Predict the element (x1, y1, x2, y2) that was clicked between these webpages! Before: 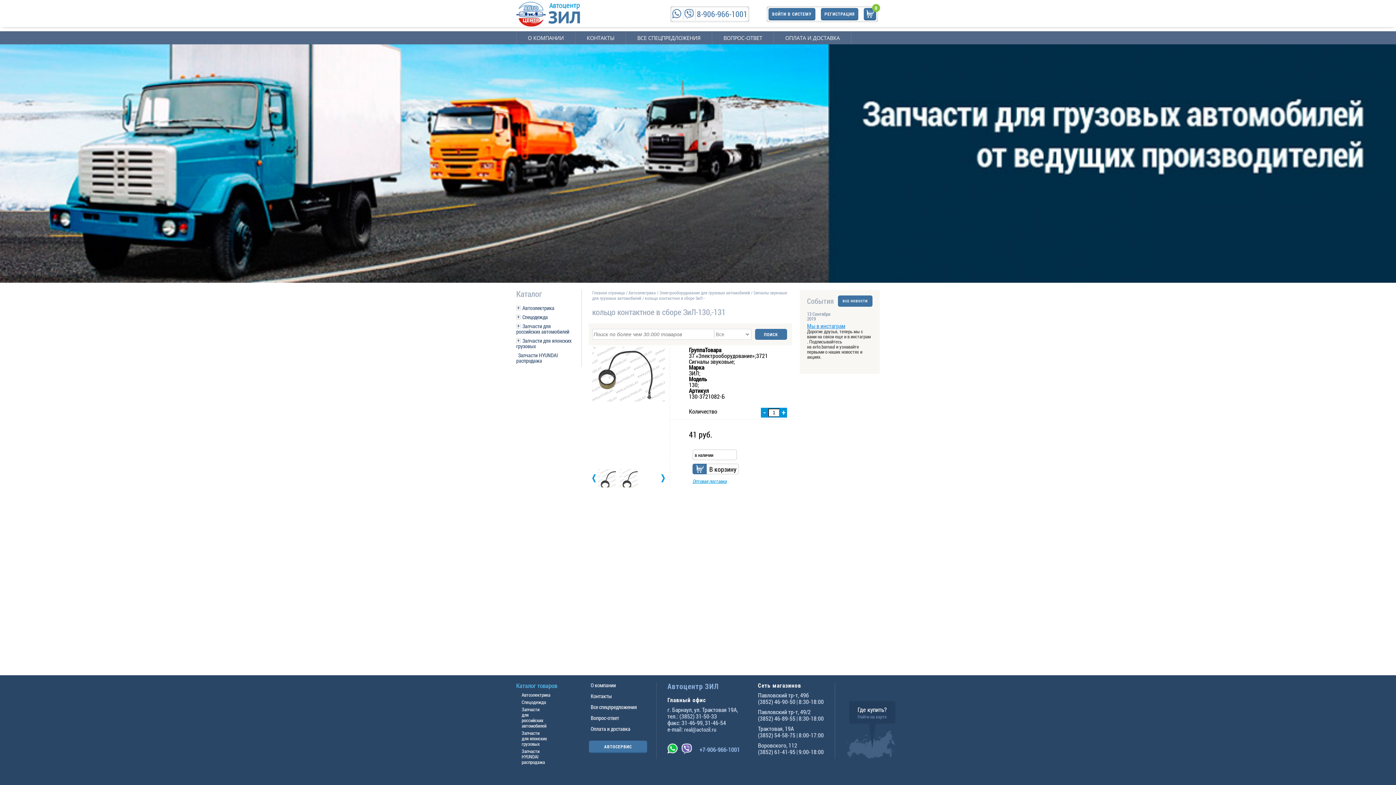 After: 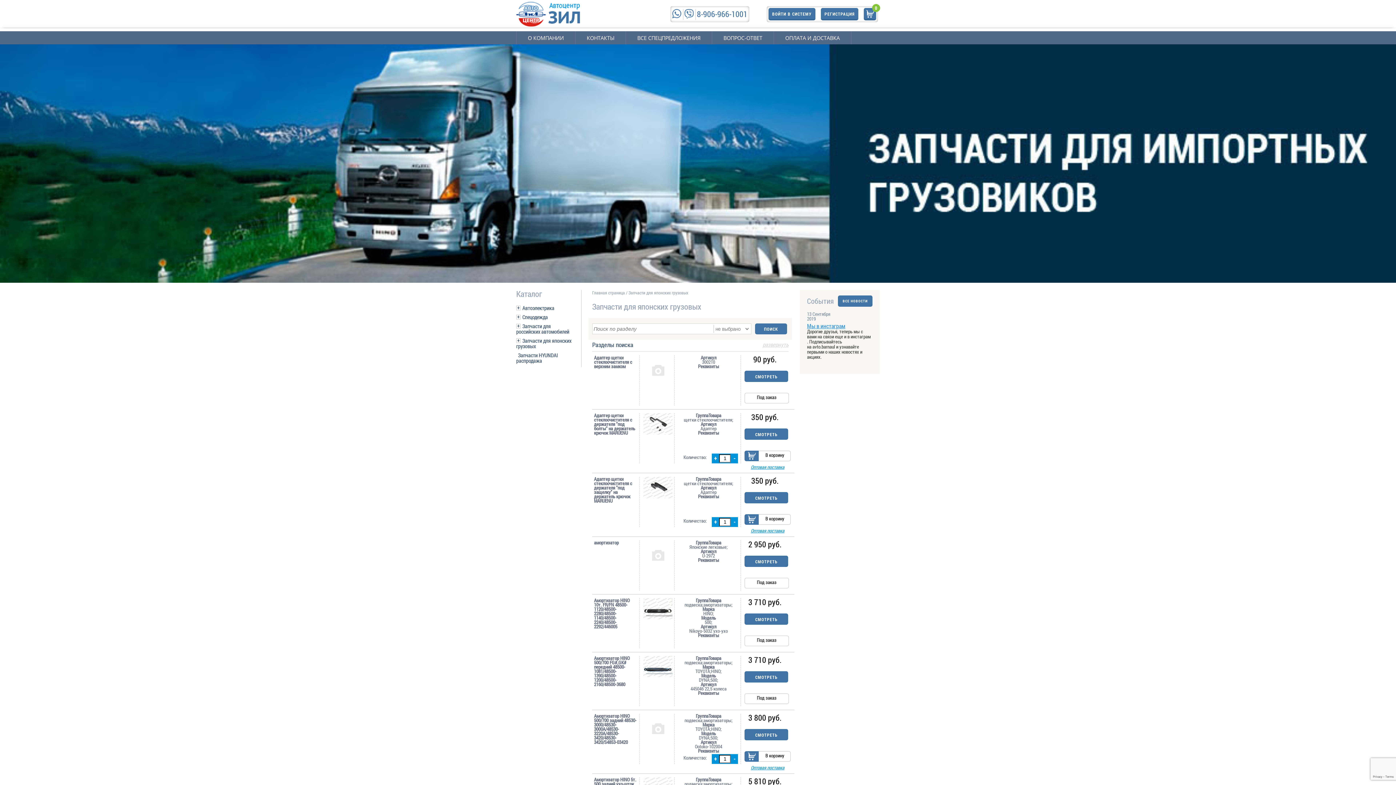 Action: label: Запчасти для японских грузовых bbox: (521, 730, 547, 747)